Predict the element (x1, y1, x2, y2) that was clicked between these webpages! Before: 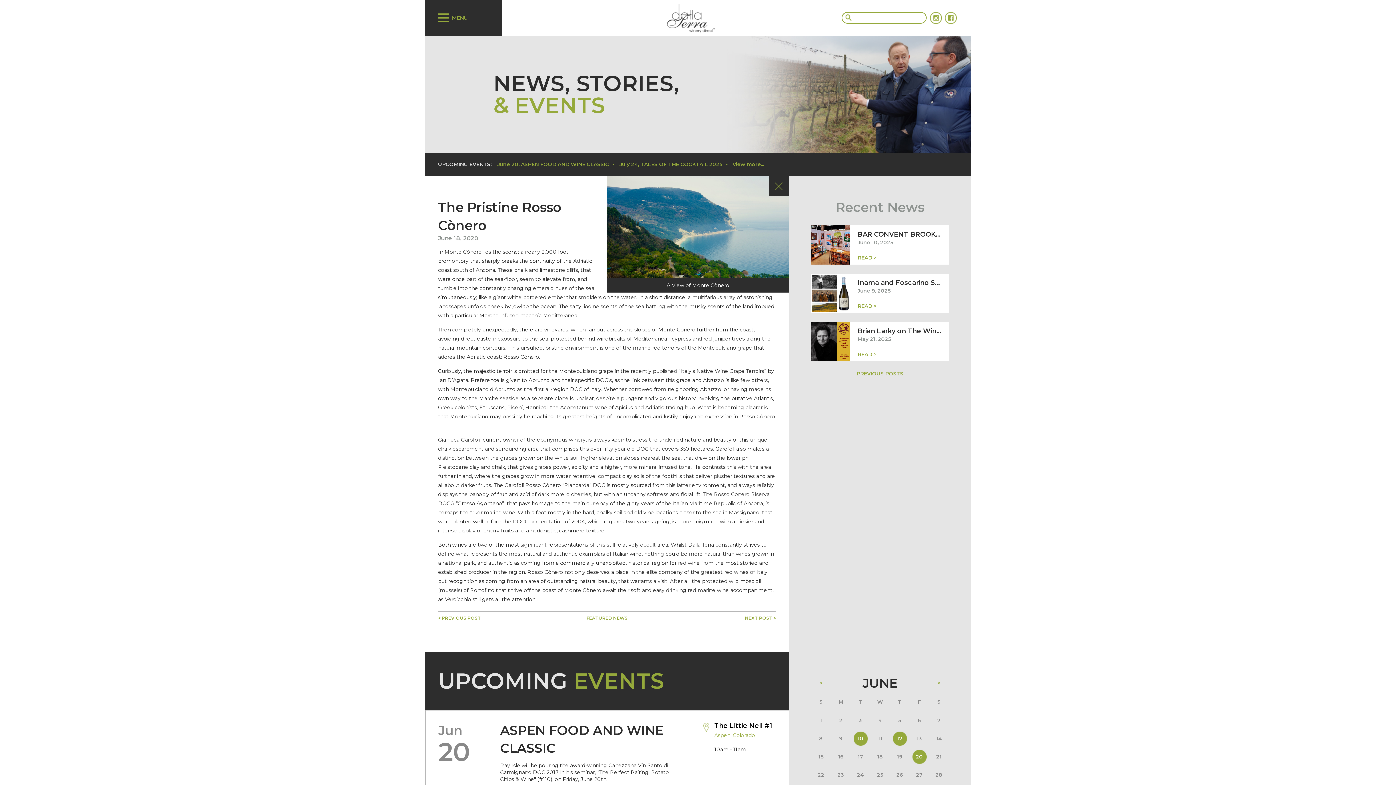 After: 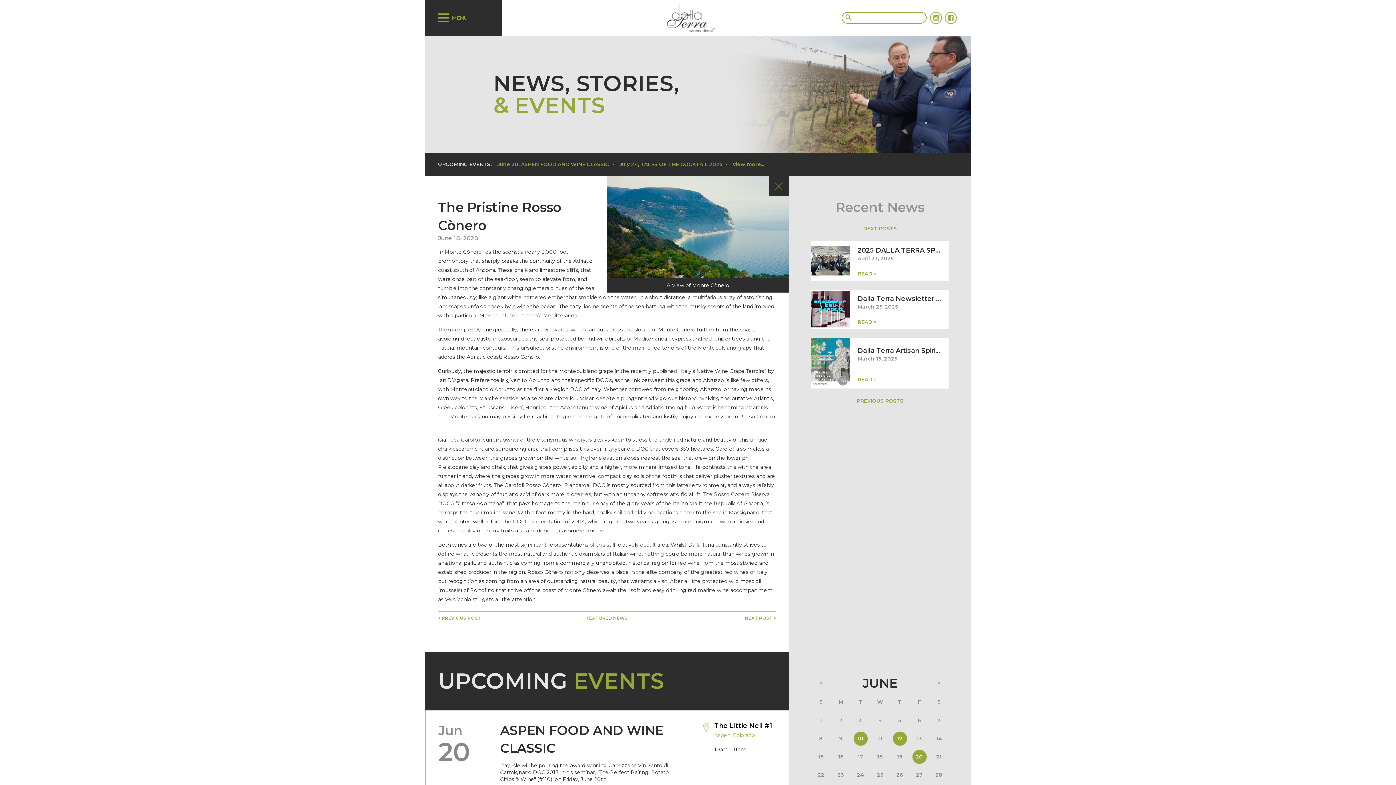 Action: bbox: (811, 370, 949, 377) label: PREVIOUS POSTS